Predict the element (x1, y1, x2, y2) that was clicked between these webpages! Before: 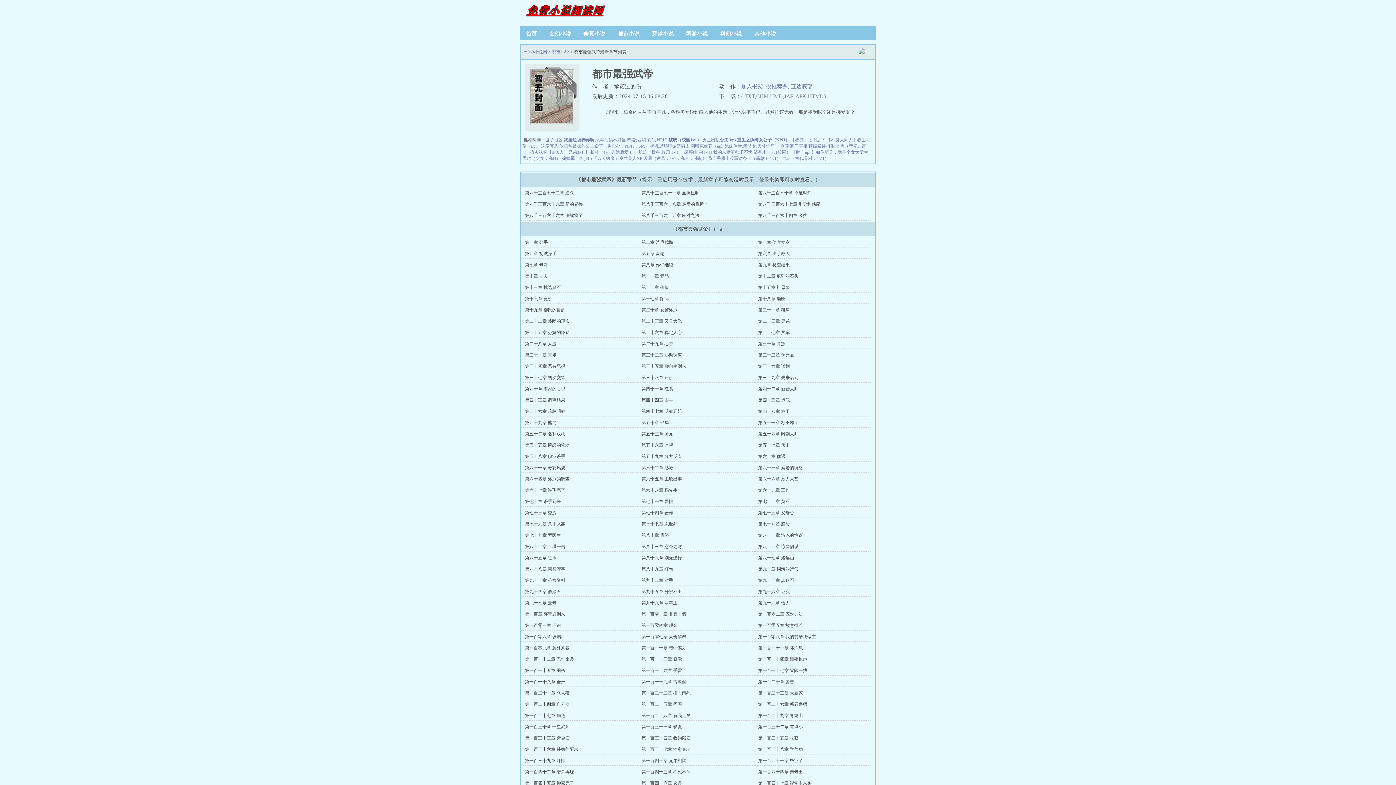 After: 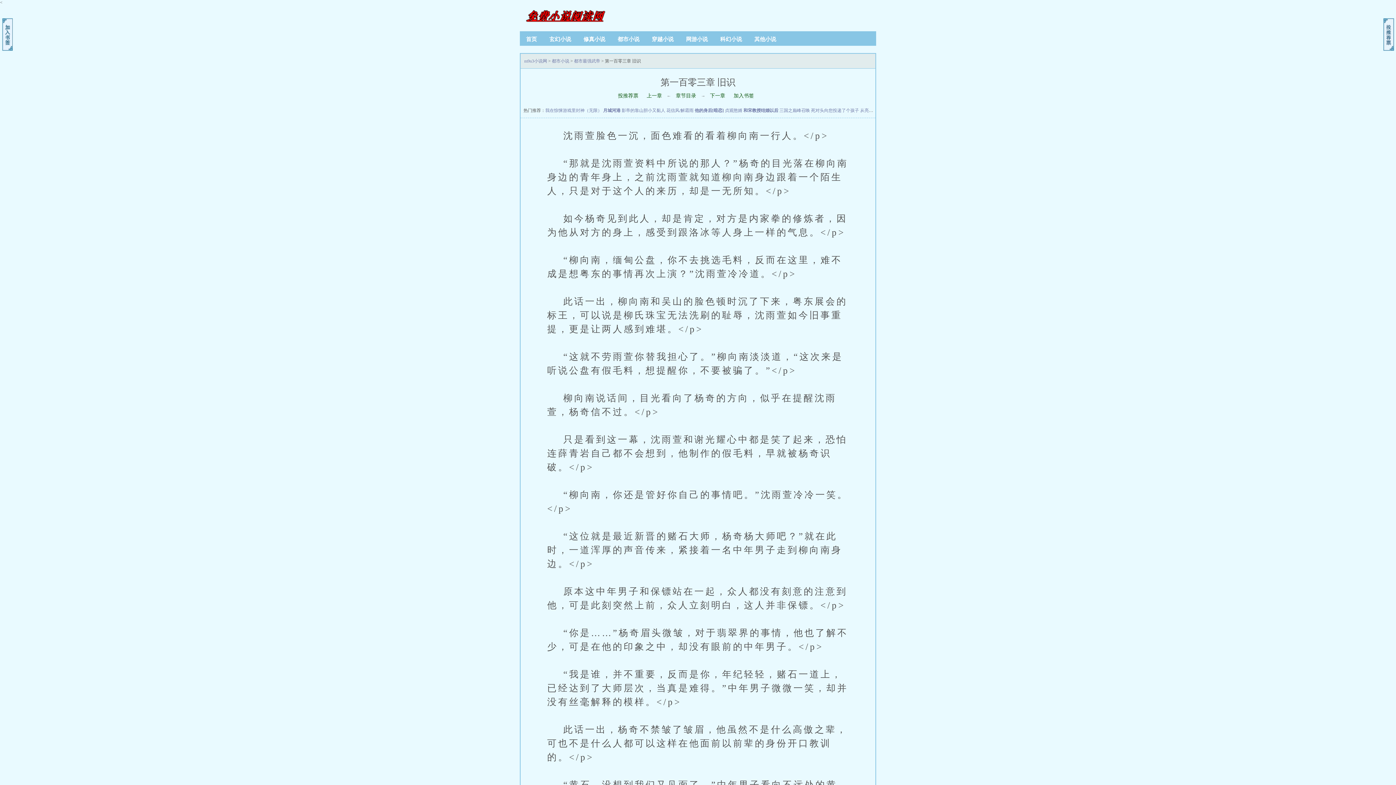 Action: bbox: (525, 623, 561, 628) label: 第一百零三章 旧识